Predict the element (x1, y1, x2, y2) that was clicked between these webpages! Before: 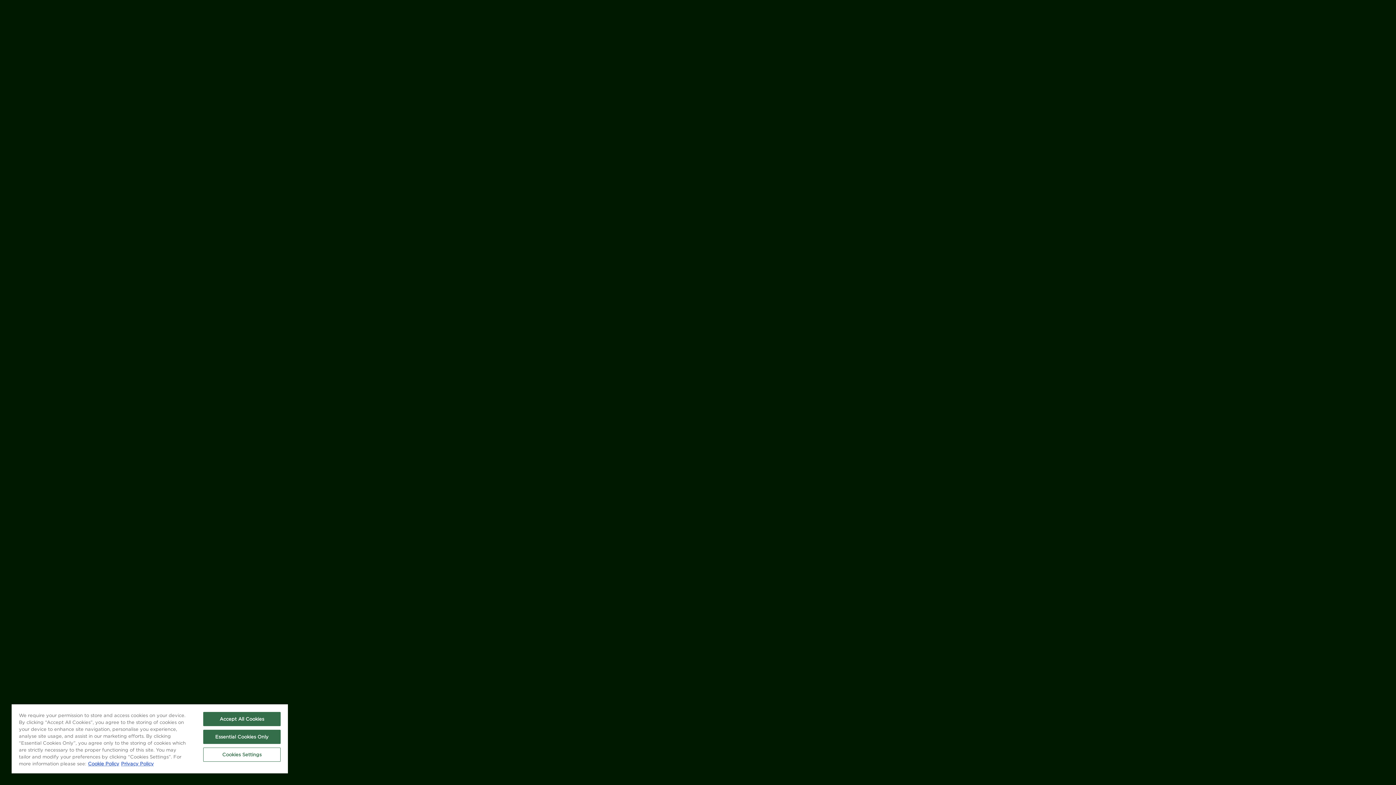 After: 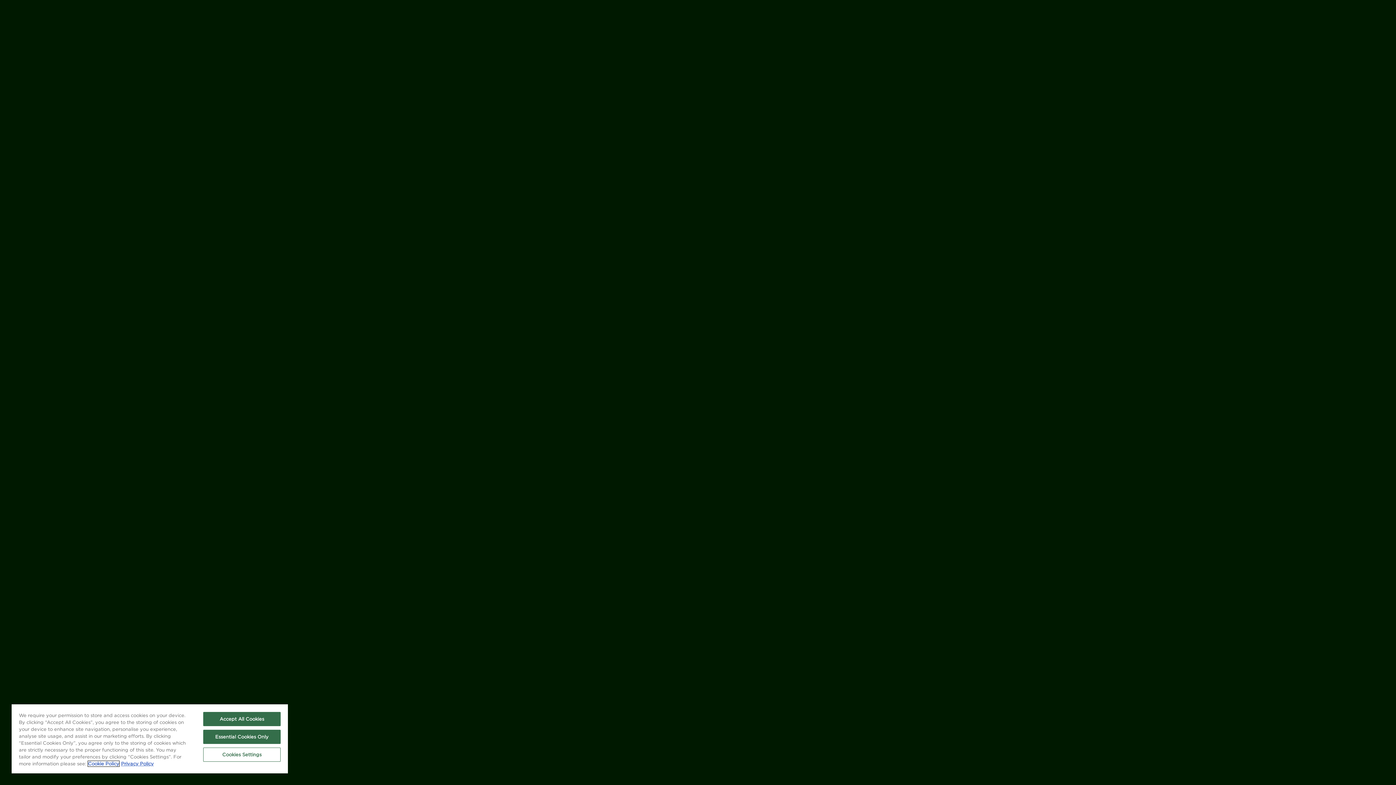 Action: label: More information about your privacy, opens in a new tab bbox: (88, 761, 119, 766)